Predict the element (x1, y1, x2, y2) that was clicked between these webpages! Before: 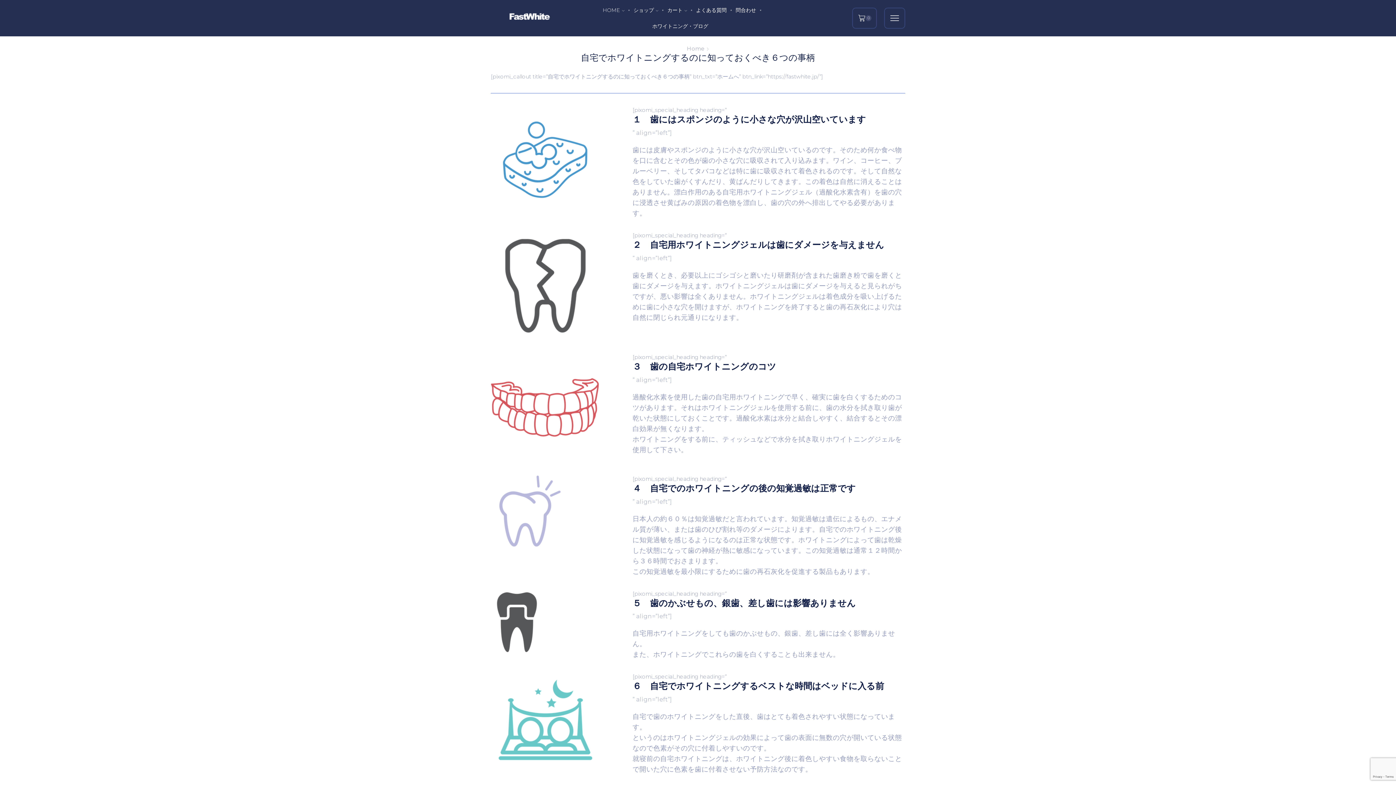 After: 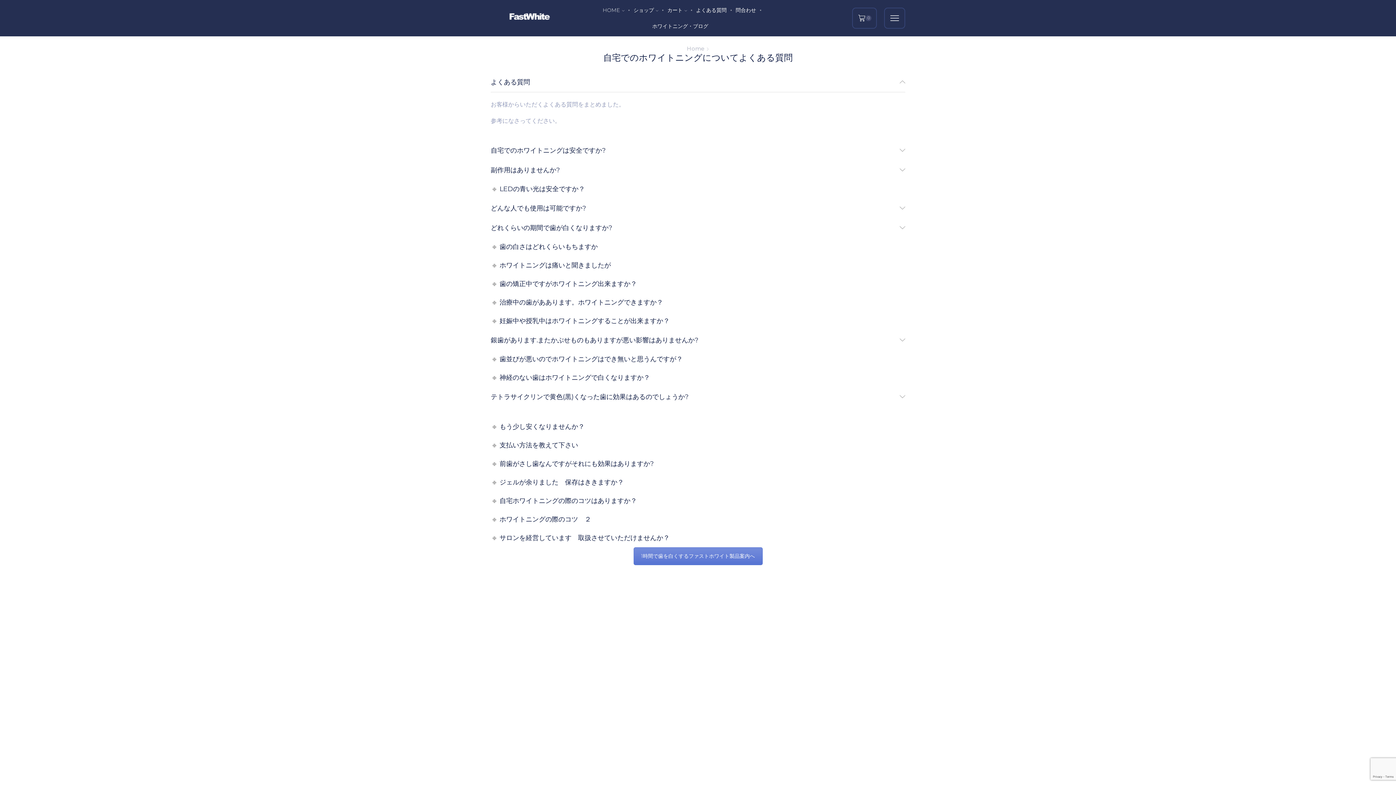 Action: bbox: (692, 2, 730, 18) label: よくある質問